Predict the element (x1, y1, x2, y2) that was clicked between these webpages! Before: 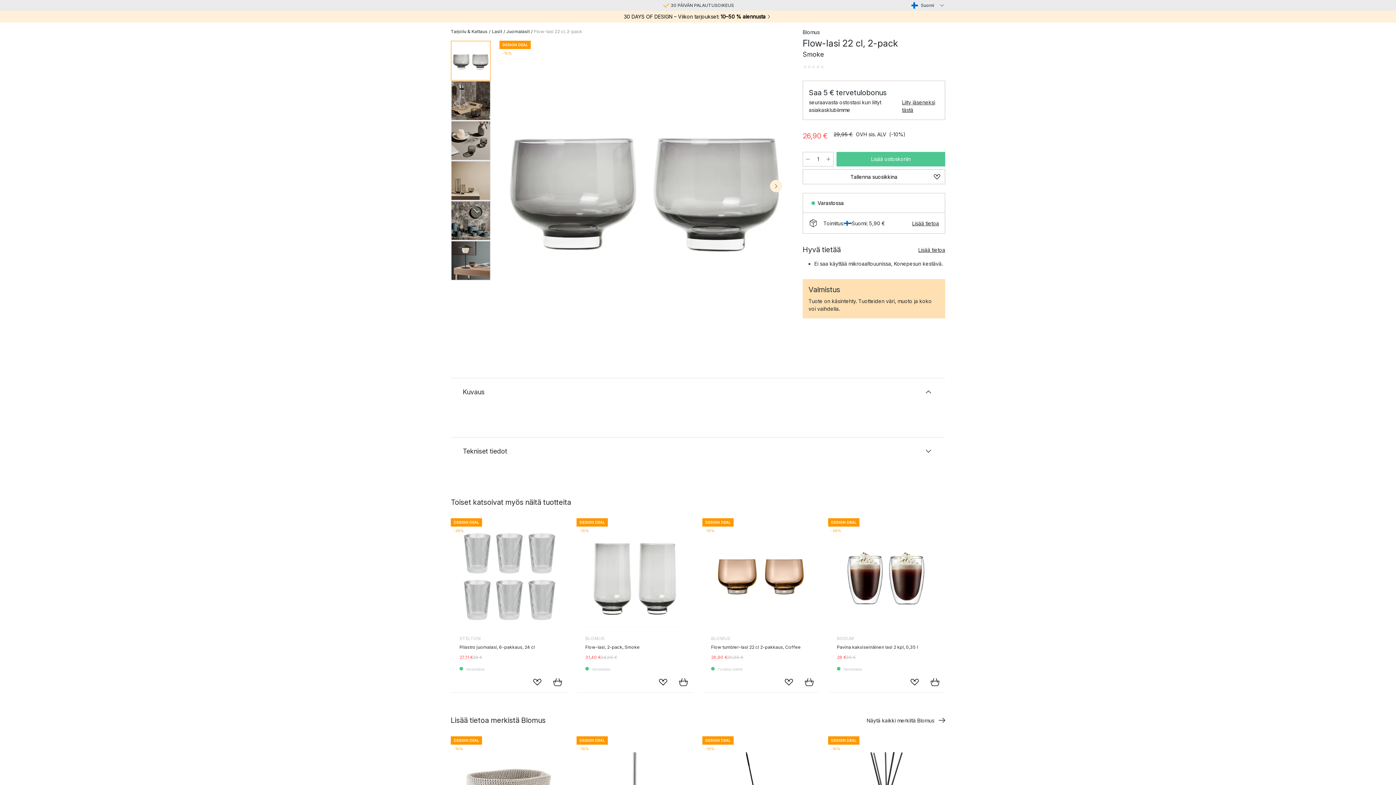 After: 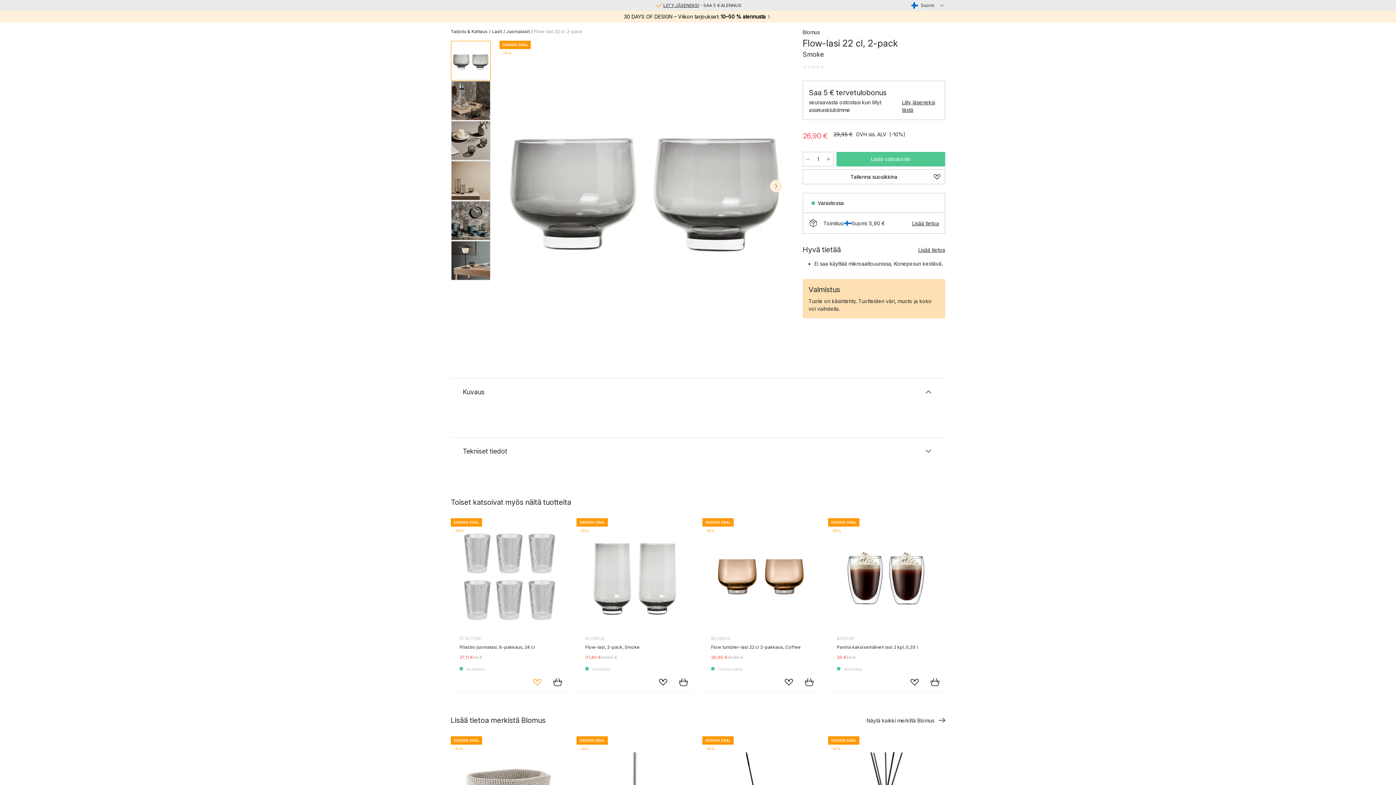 Action: label: Tallenna suosikkina bbox: (527, 672, 547, 692)